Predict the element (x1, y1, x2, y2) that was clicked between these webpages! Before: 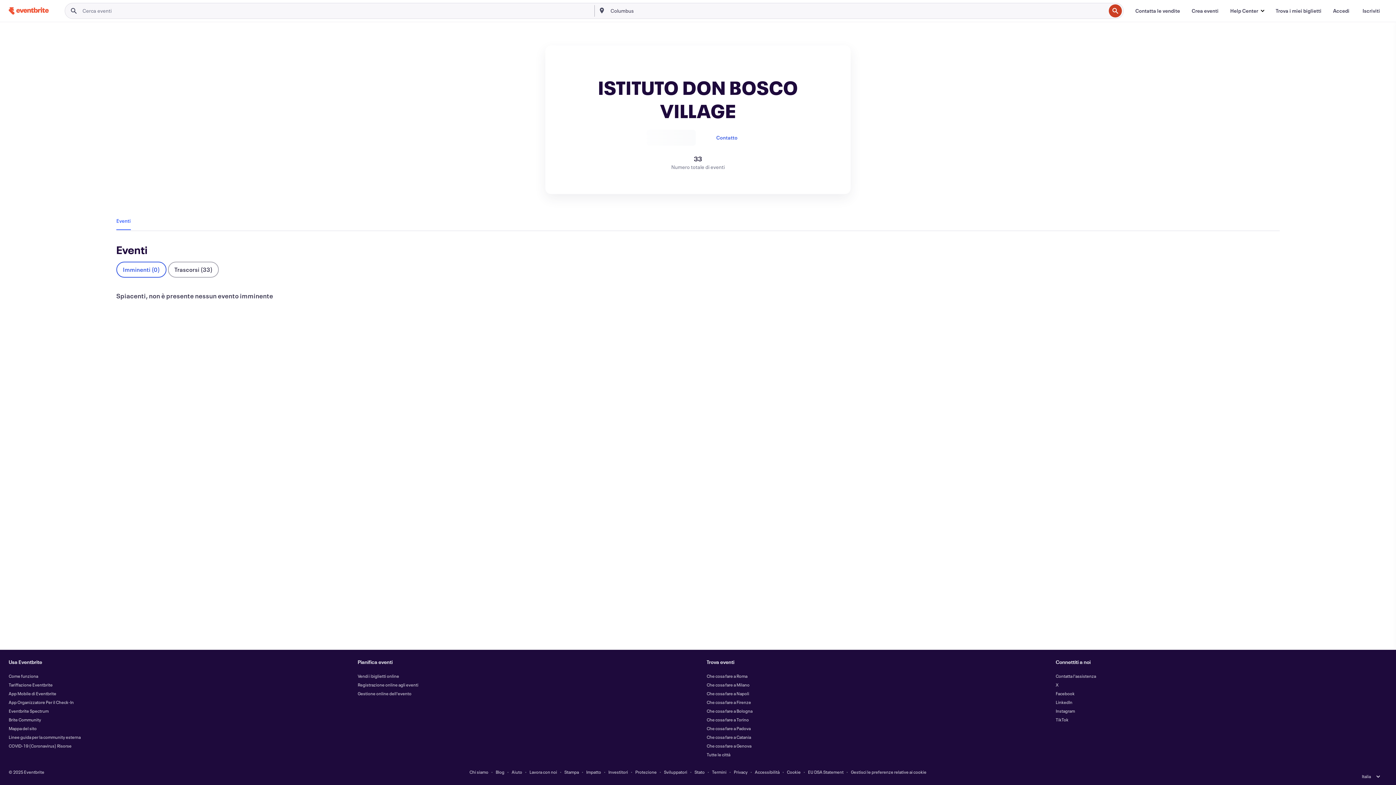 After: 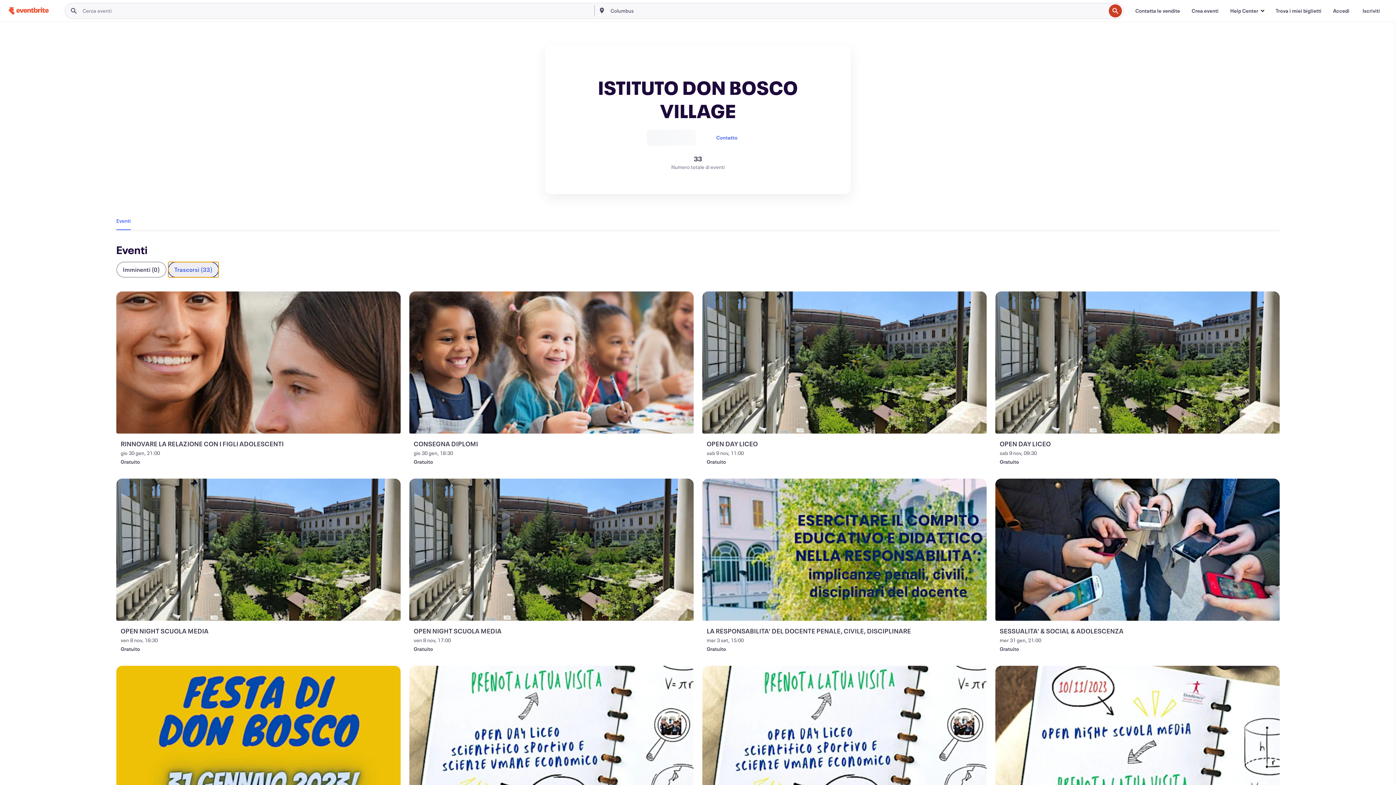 Action: bbox: (167, 261, 219, 277) label: Trascorsi (33)